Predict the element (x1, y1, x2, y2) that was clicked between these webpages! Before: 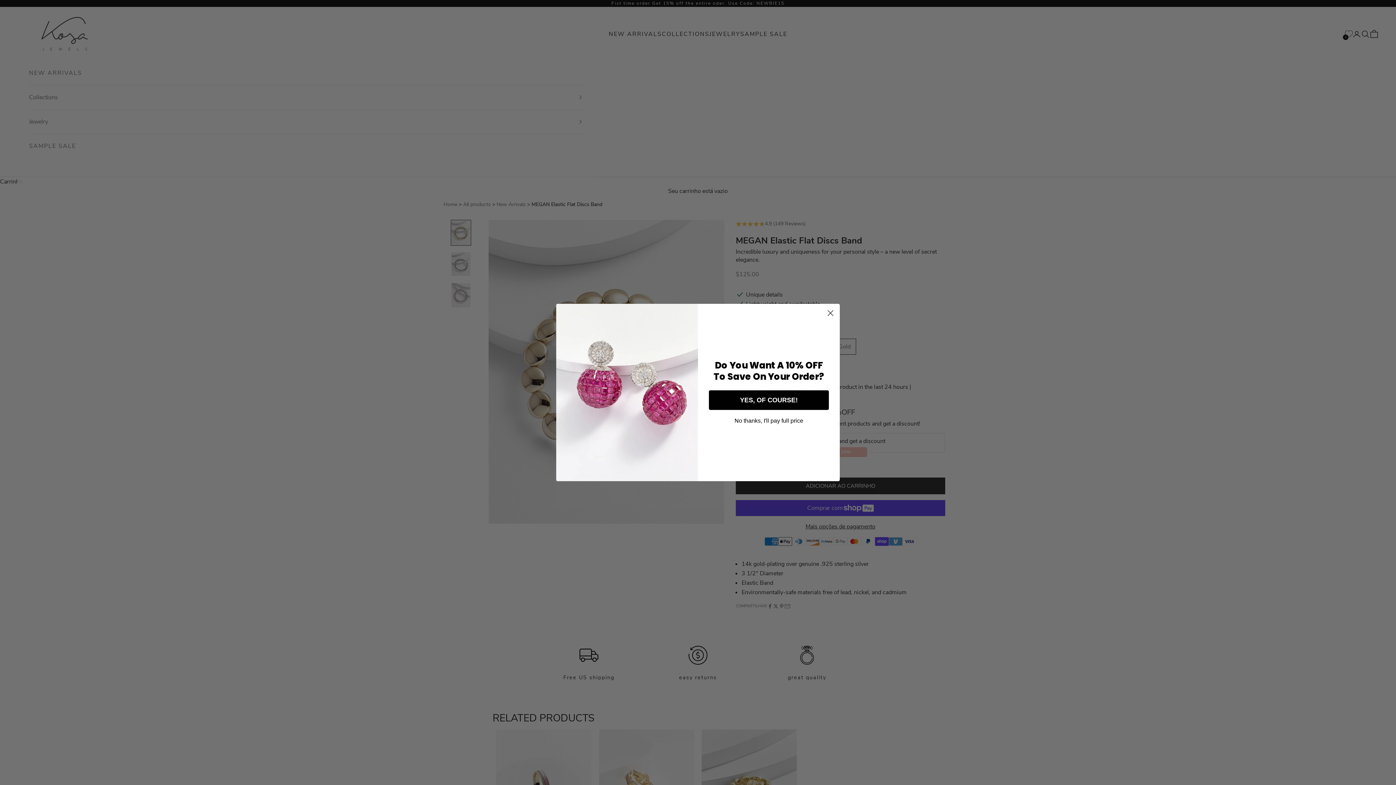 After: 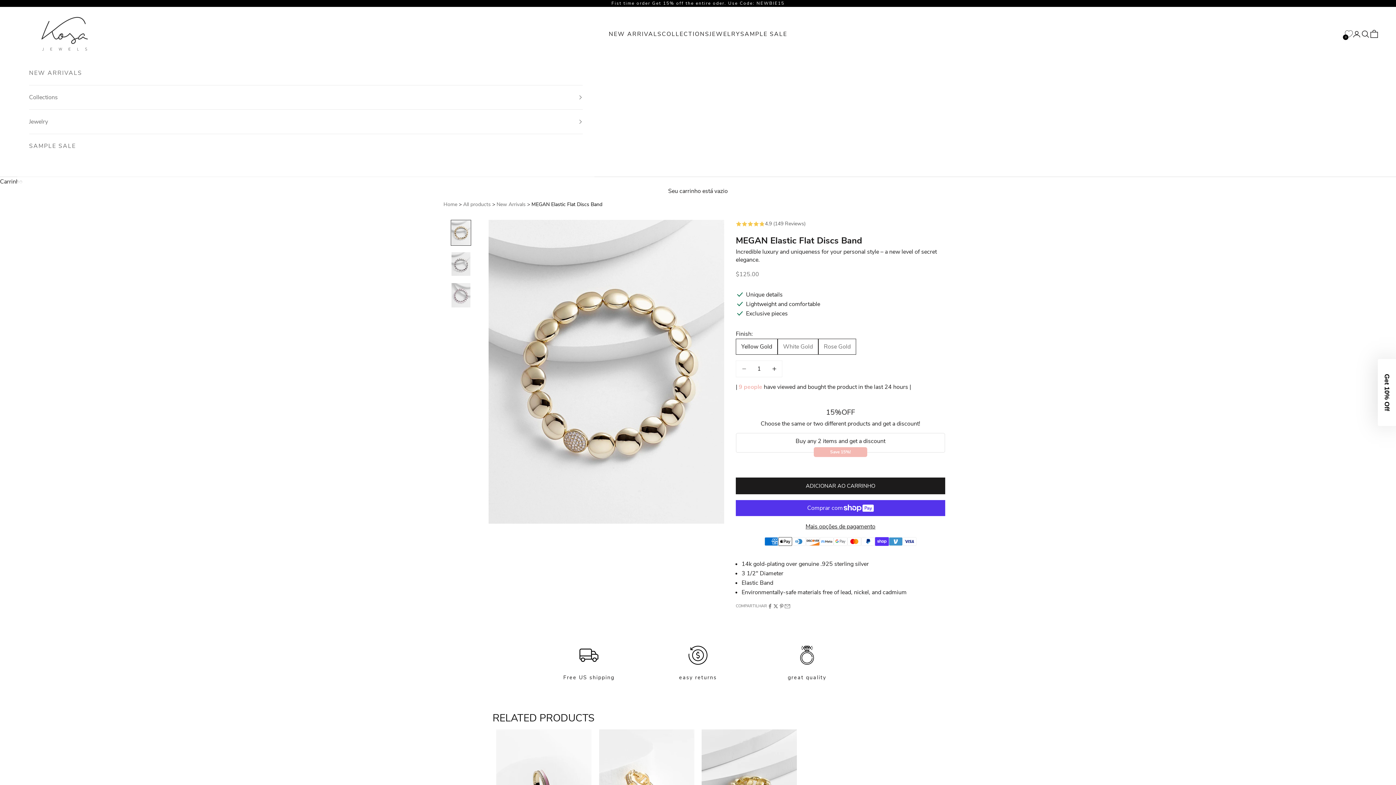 Action: bbox: (707, 417, 830, 424) label: No thanks, I'll pay full price